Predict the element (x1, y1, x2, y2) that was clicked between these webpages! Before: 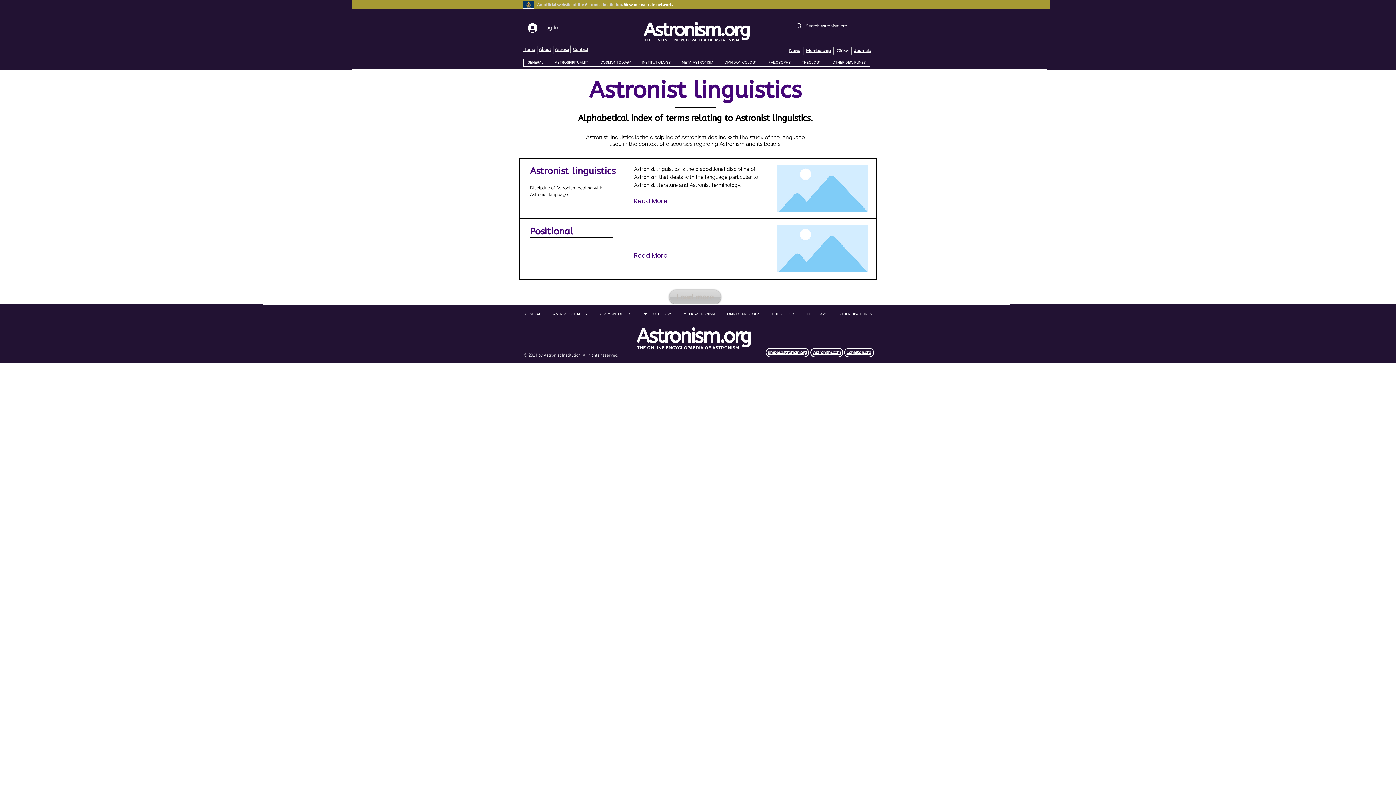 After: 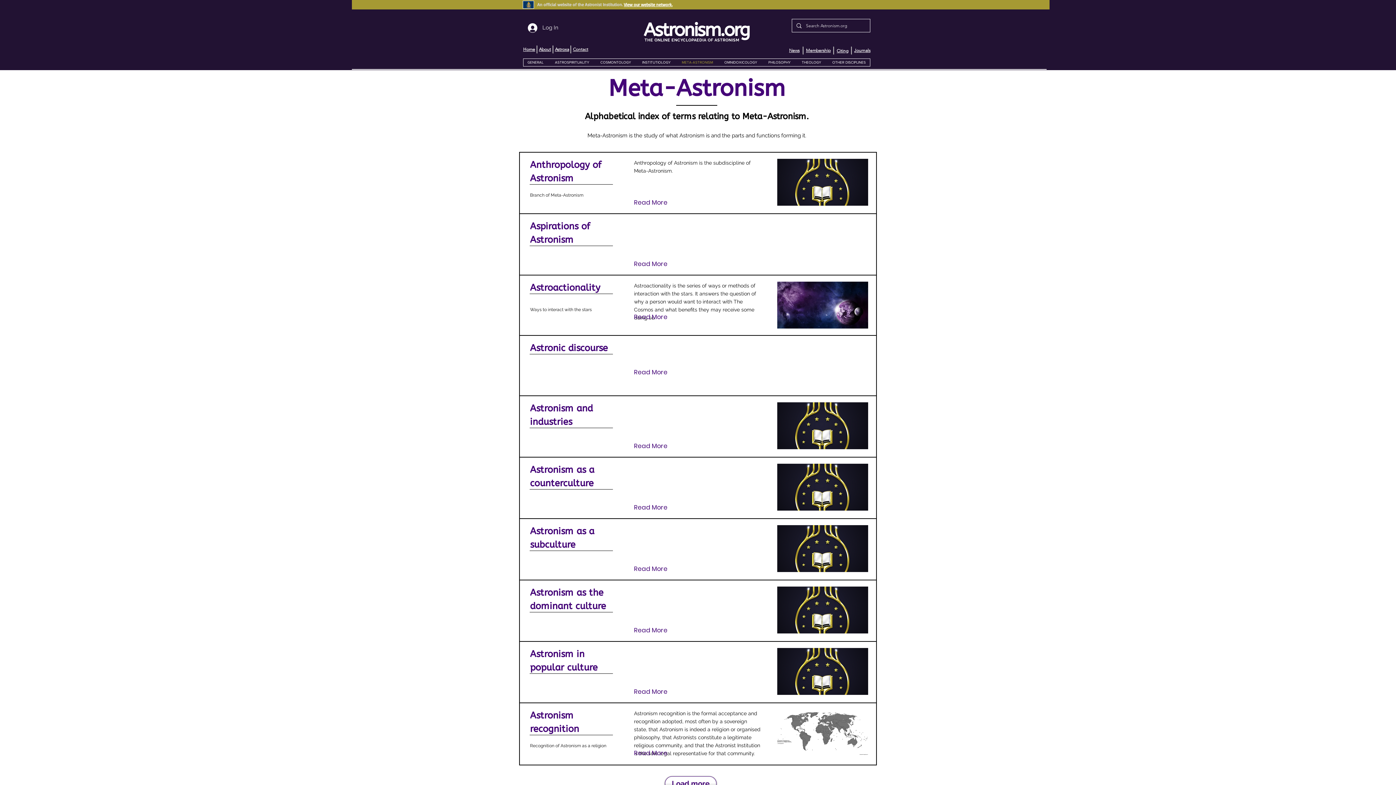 Action: bbox: (677, 308, 721, 319) label: META-ASTRONISM